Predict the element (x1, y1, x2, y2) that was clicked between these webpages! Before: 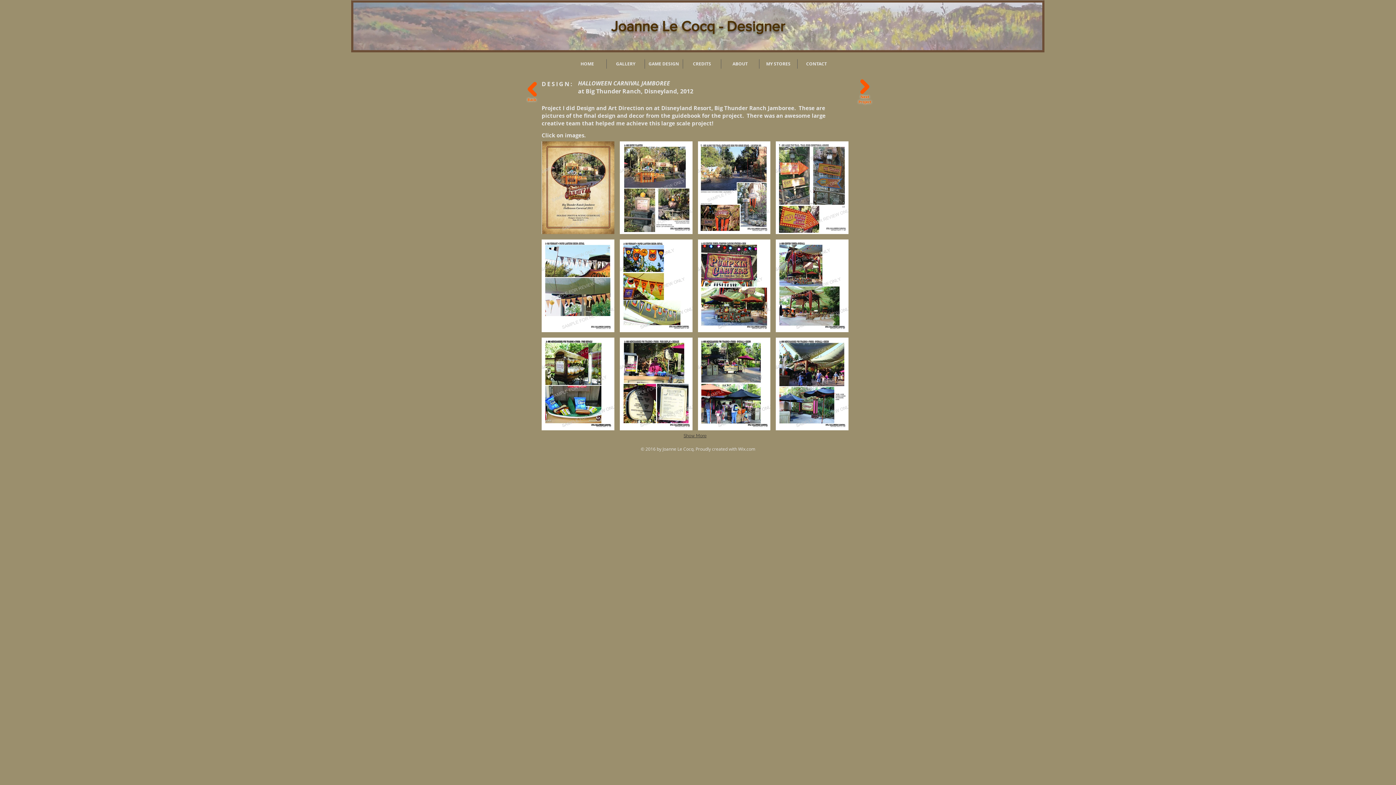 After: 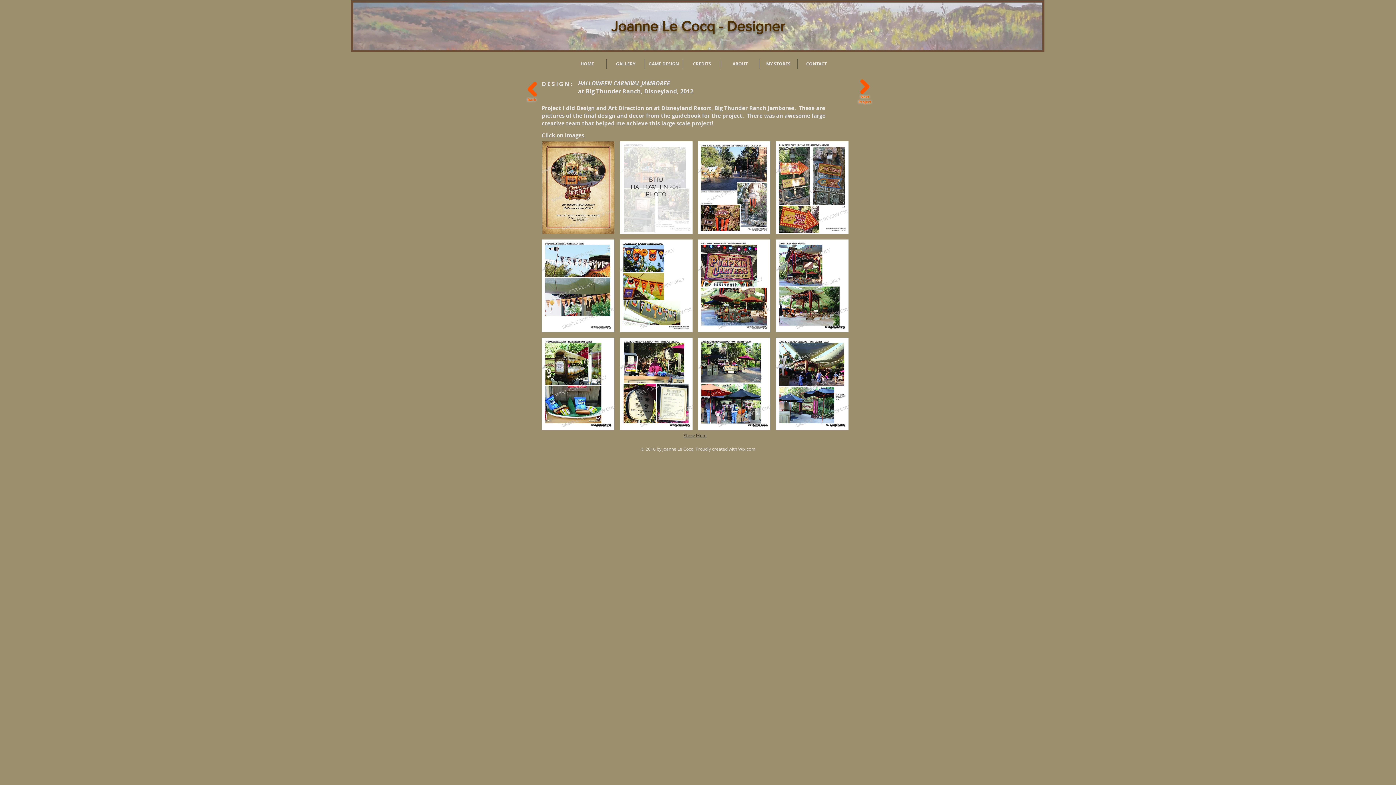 Action: bbox: (619, 141, 692, 234) label: BTRJ HALLOWEEN 2012 PHOTO SAMPLES_Page_16